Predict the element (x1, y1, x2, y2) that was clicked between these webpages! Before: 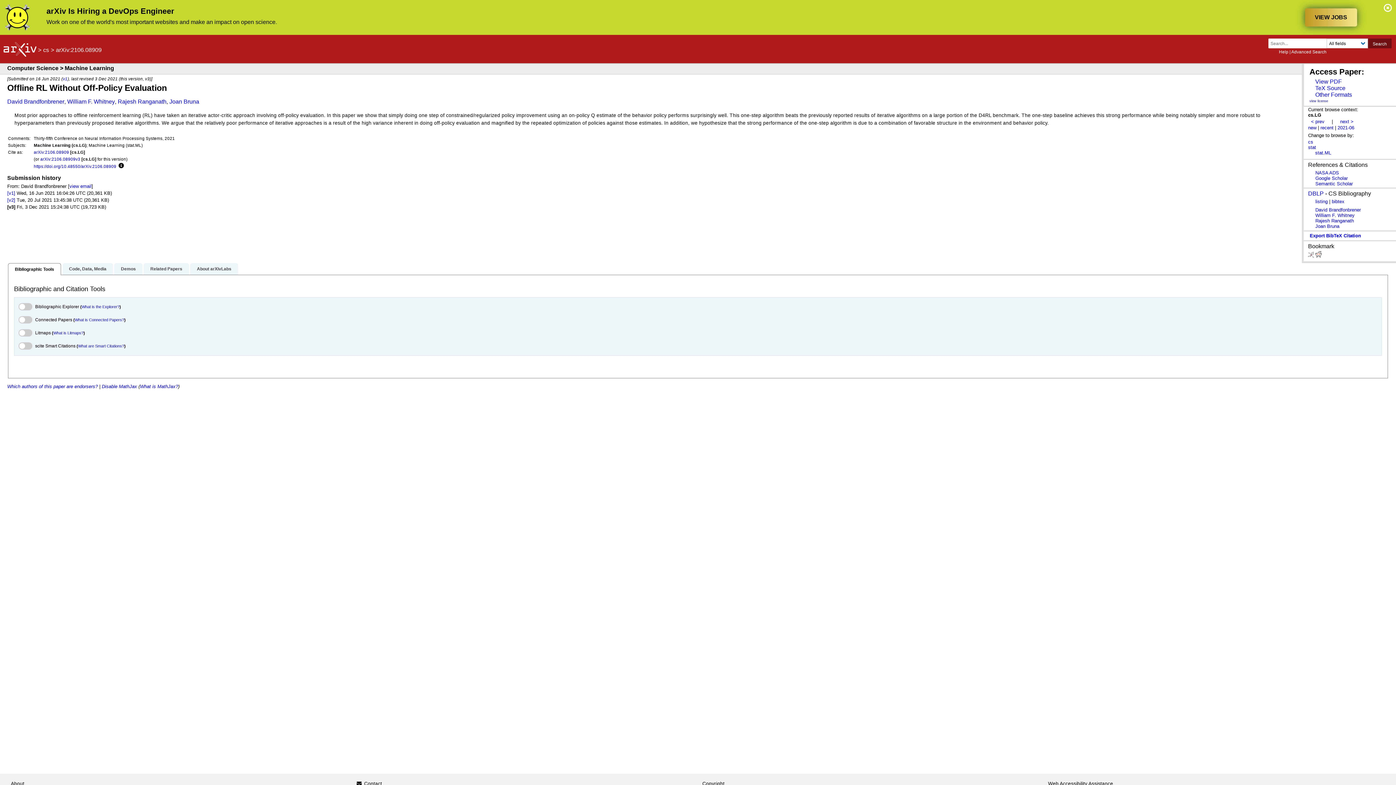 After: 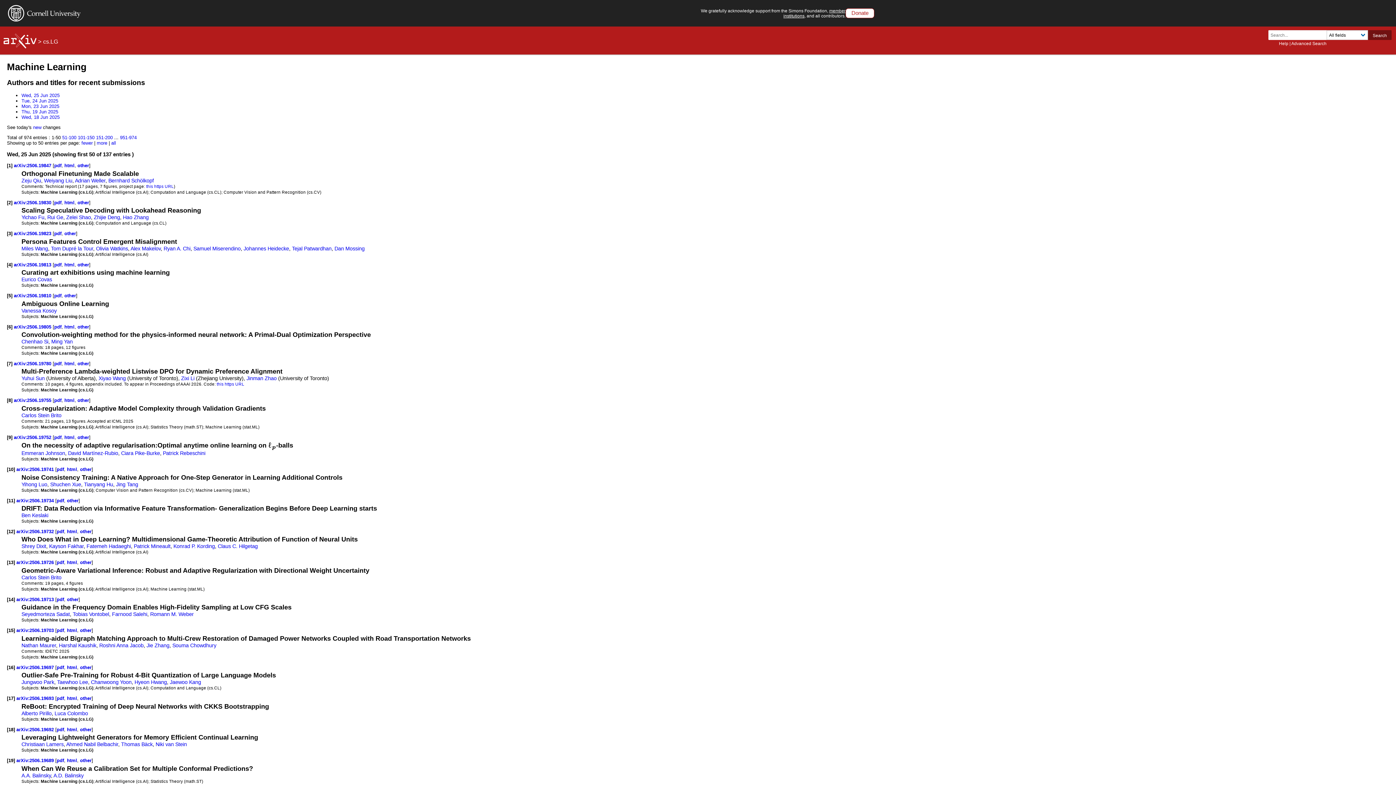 Action: label: recent bbox: (1320, 125, 1333, 130)